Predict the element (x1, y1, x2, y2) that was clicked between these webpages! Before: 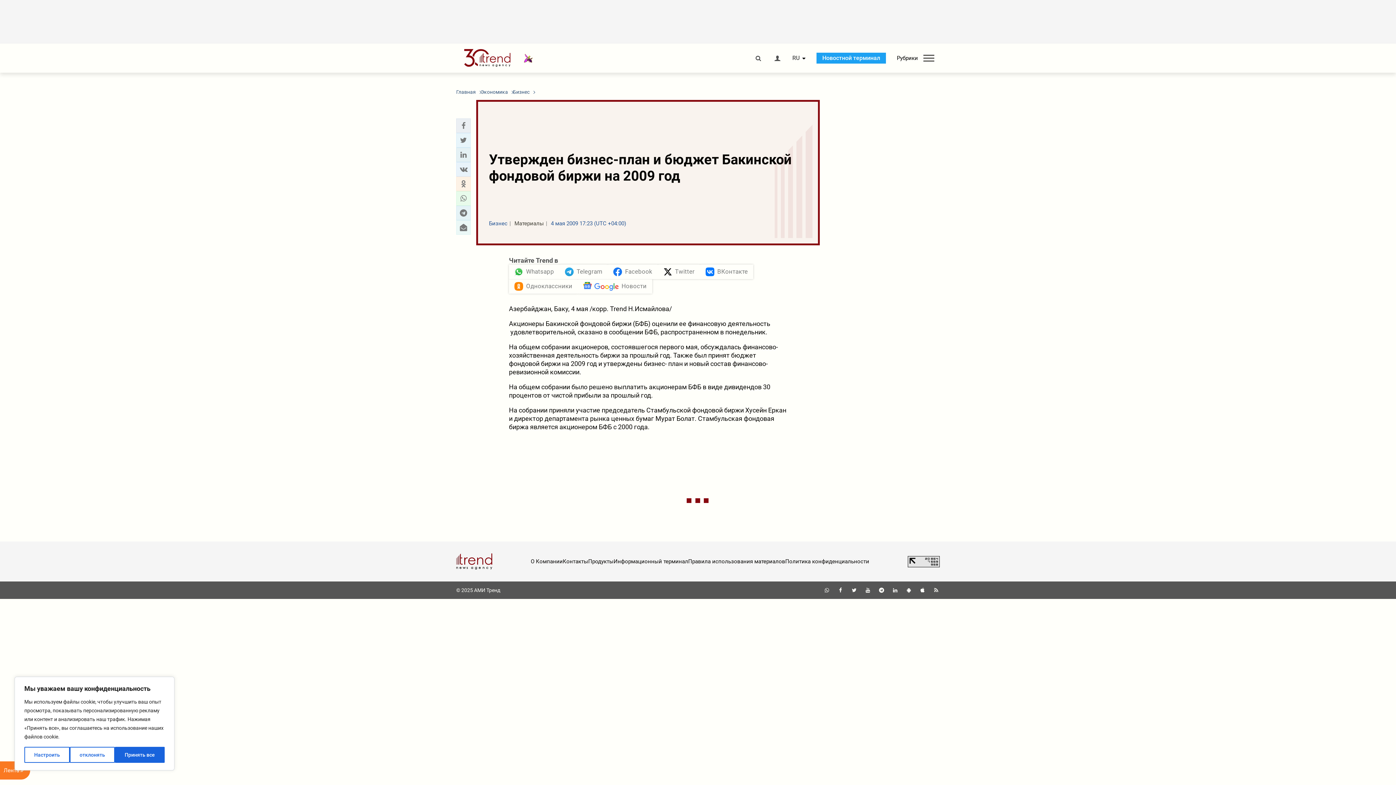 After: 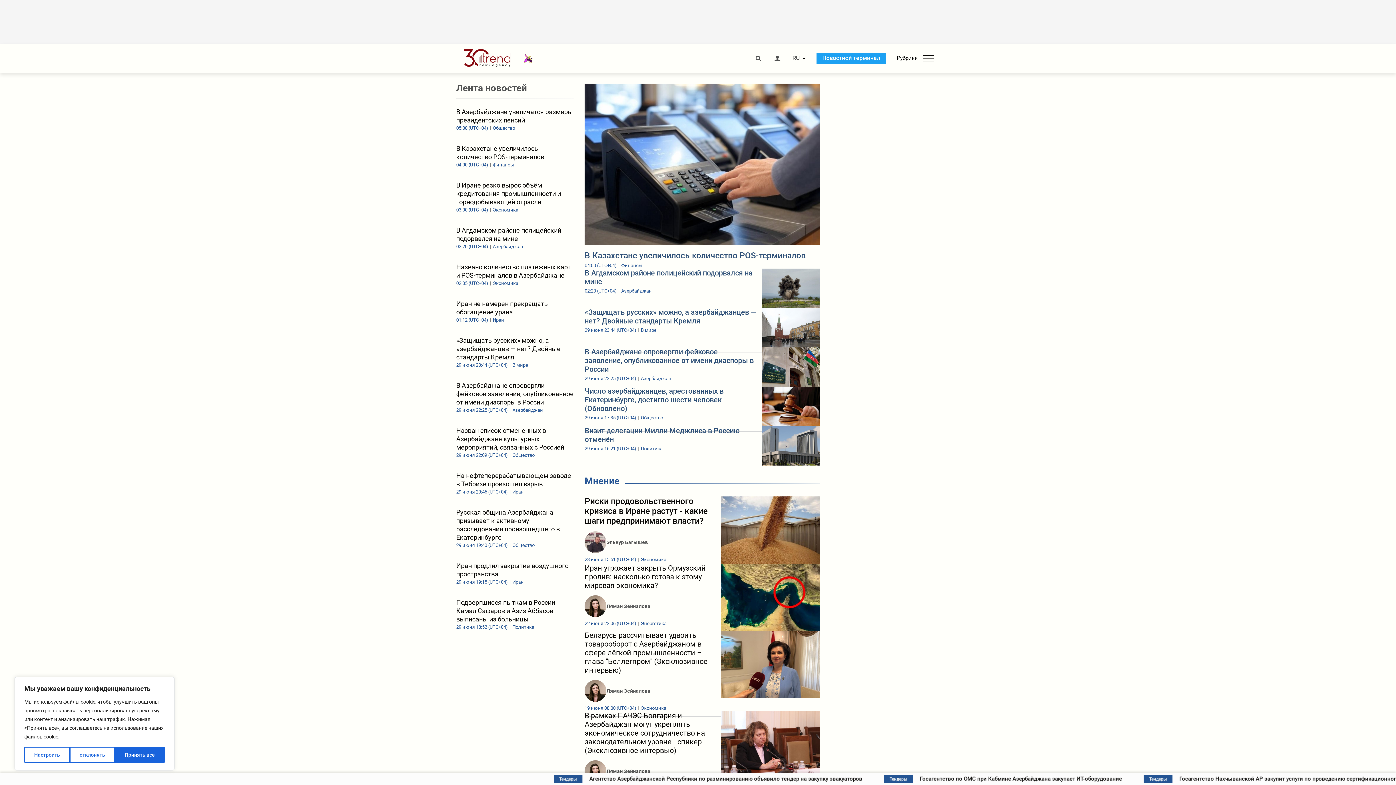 Action: bbox: (456, 49, 524, 67)